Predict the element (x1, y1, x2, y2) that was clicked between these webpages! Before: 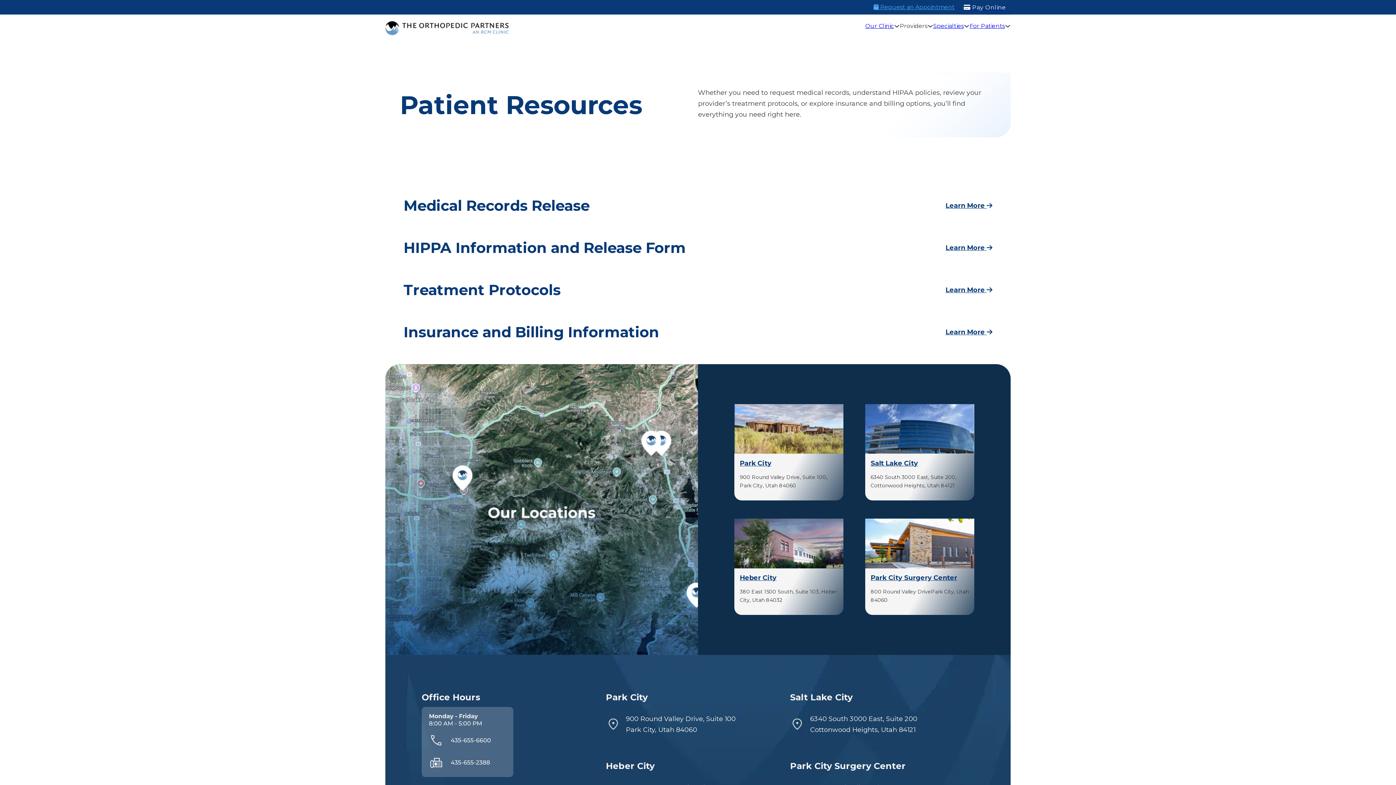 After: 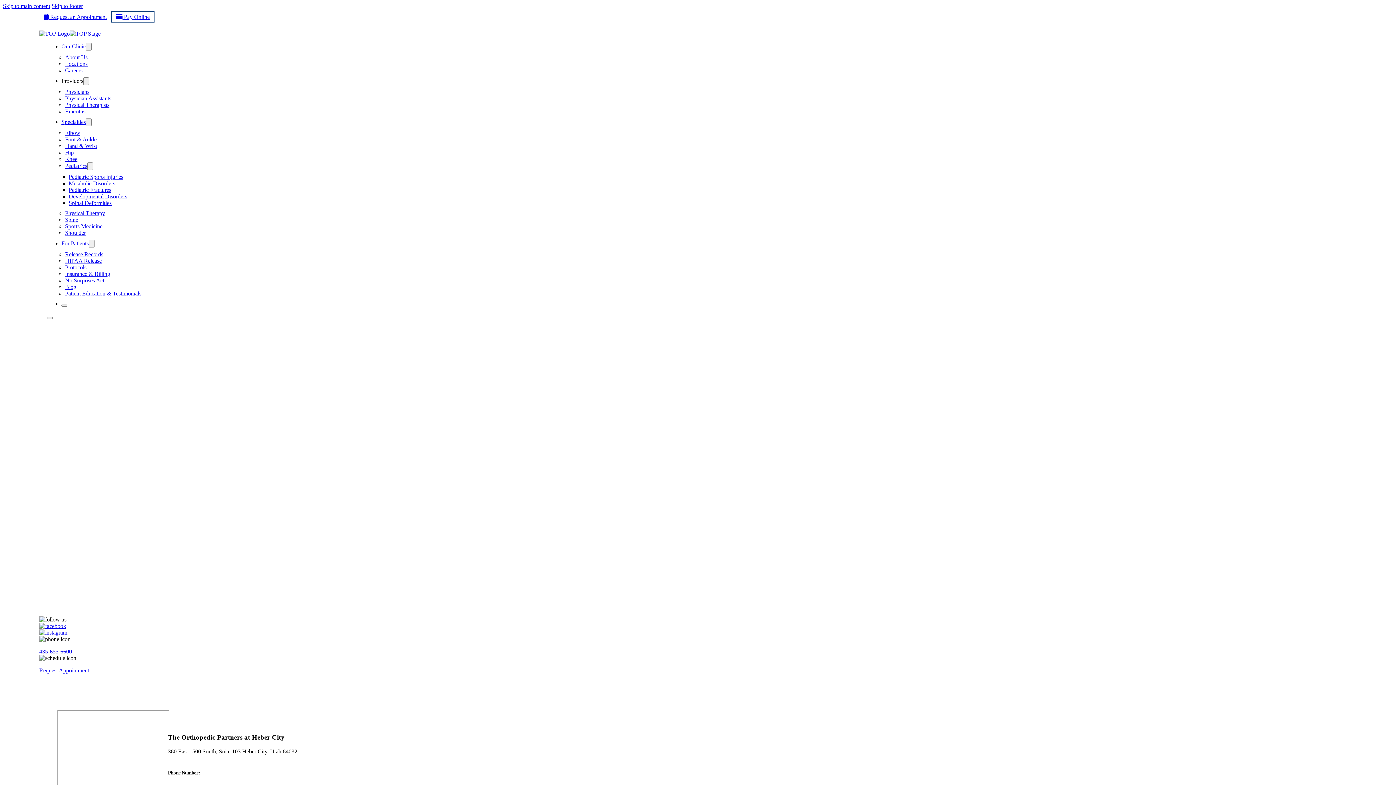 Action: label: Heber City bbox: (740, 574, 776, 582)